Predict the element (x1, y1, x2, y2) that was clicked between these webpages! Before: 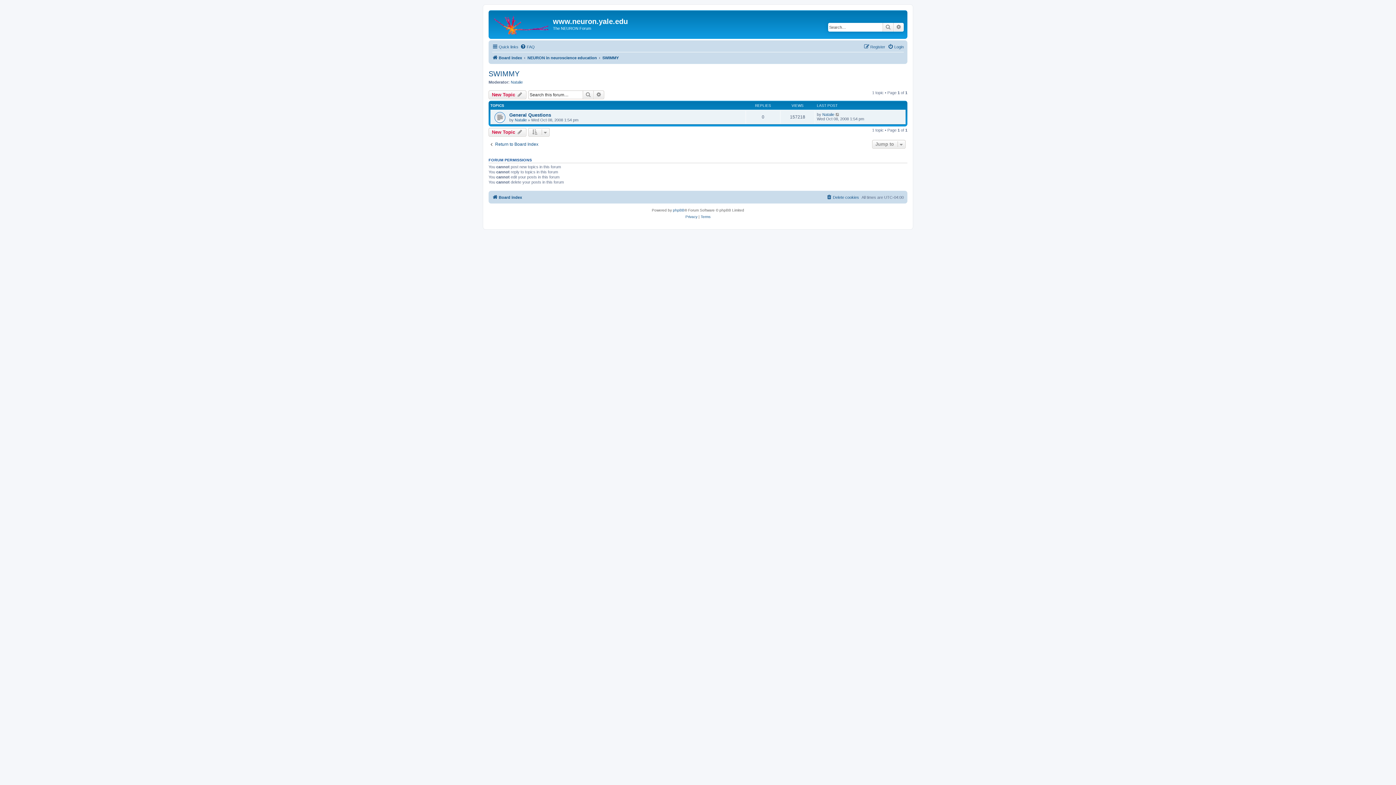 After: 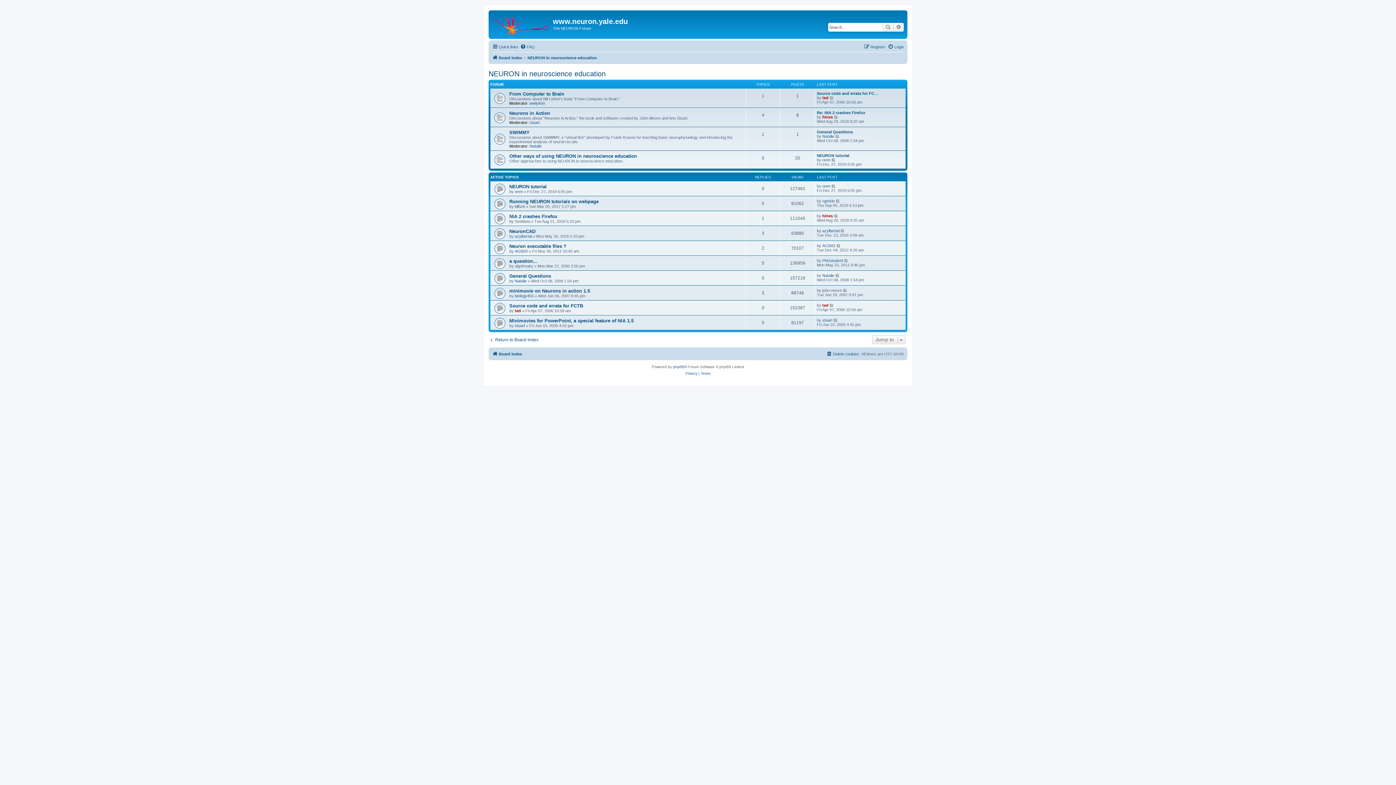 Action: label: NEURON in neuroscience education bbox: (527, 53, 597, 62)